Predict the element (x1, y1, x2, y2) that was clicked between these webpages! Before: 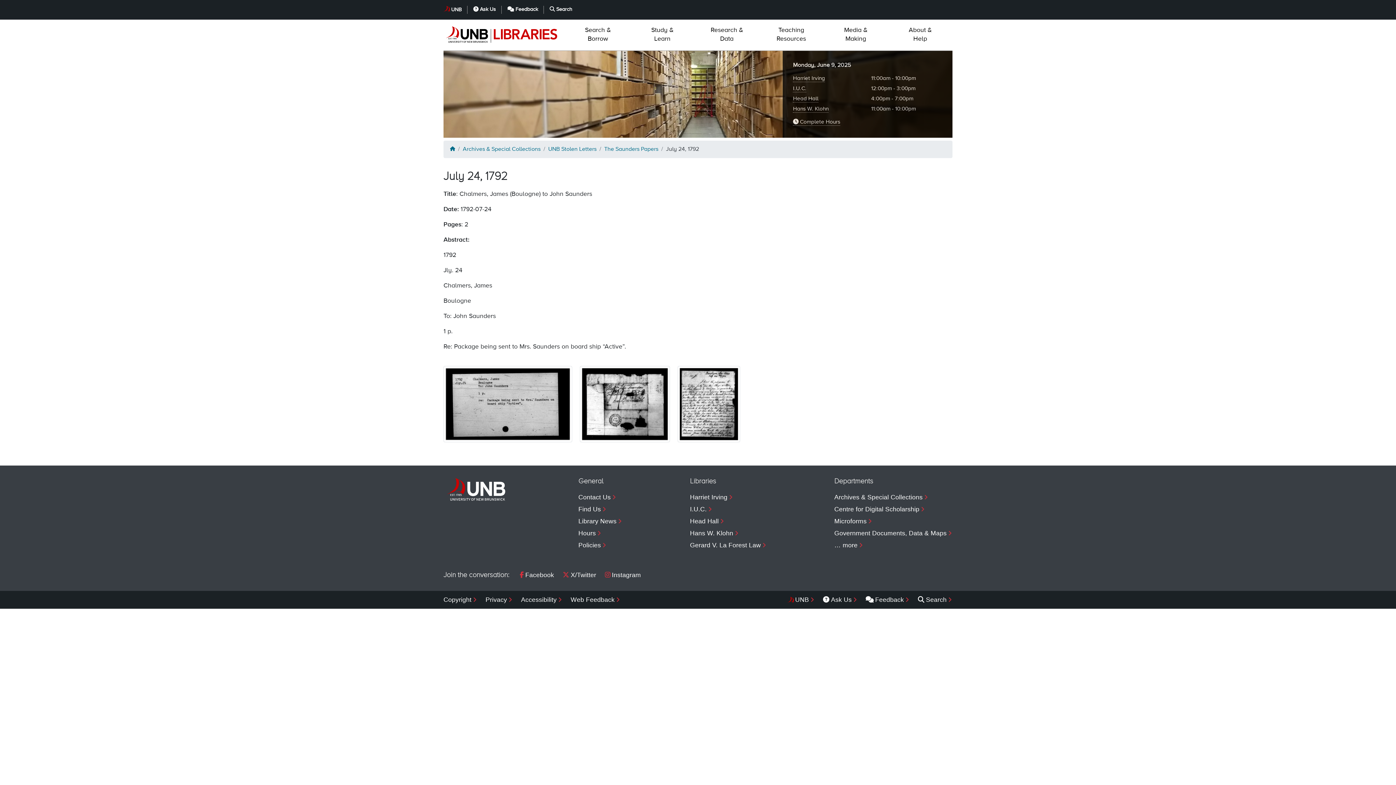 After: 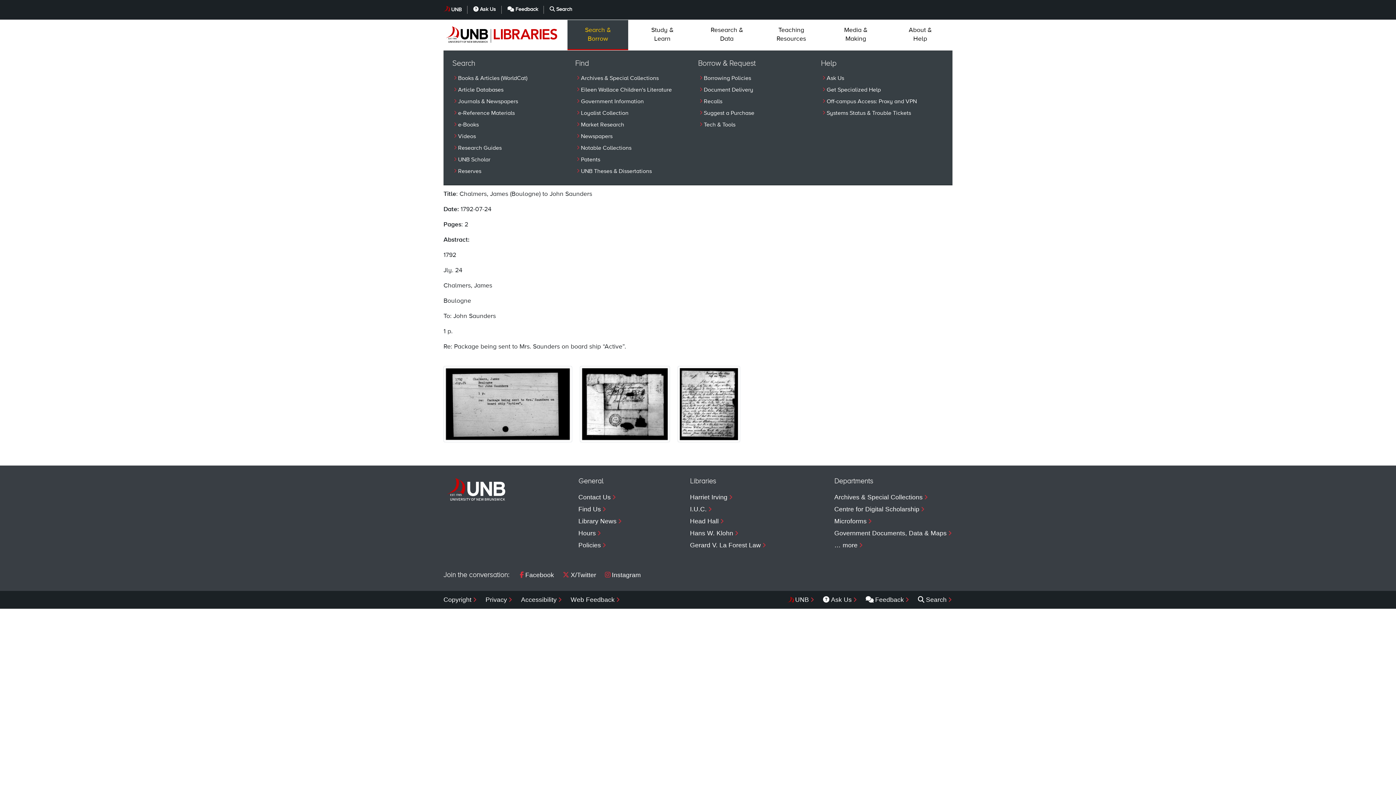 Action: bbox: (567, 20, 628, 50) label: Search &Borrow